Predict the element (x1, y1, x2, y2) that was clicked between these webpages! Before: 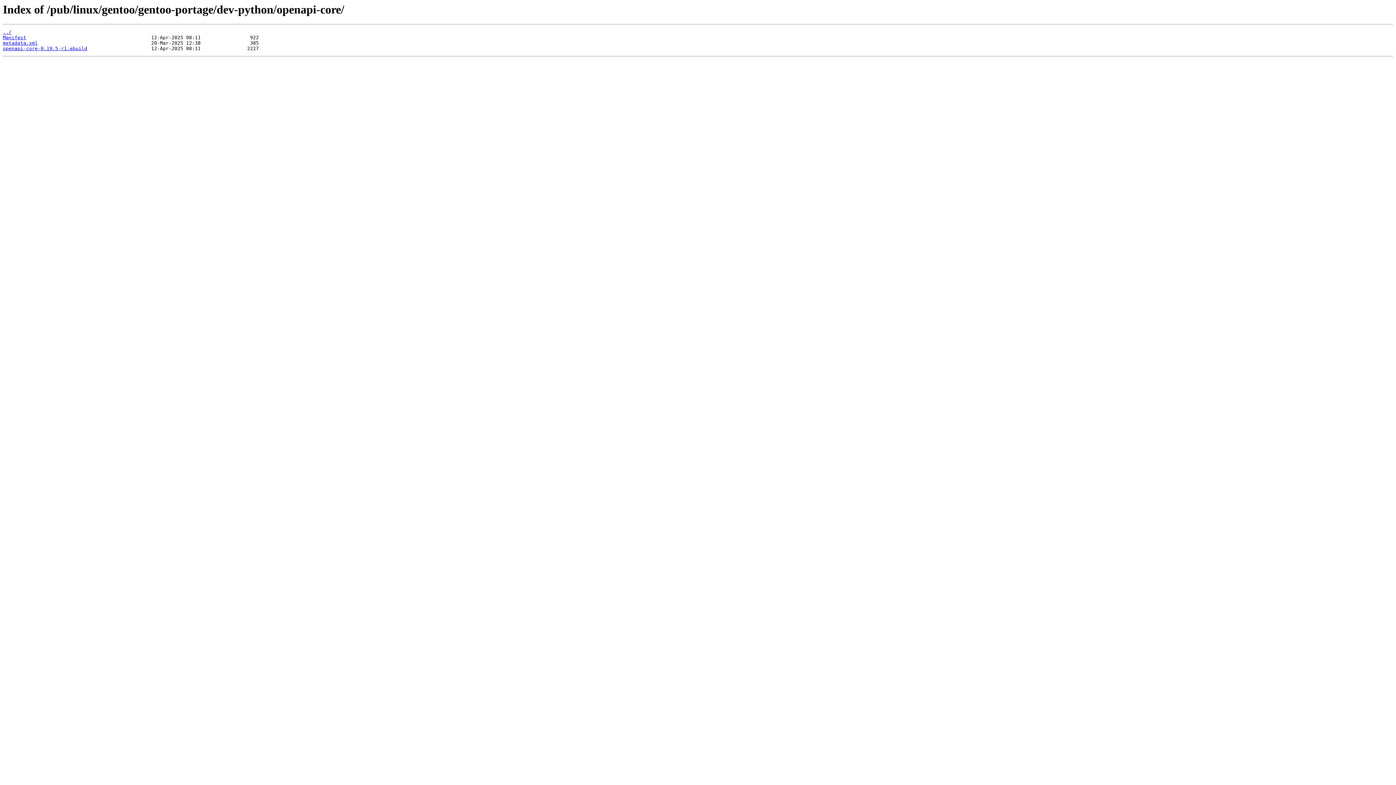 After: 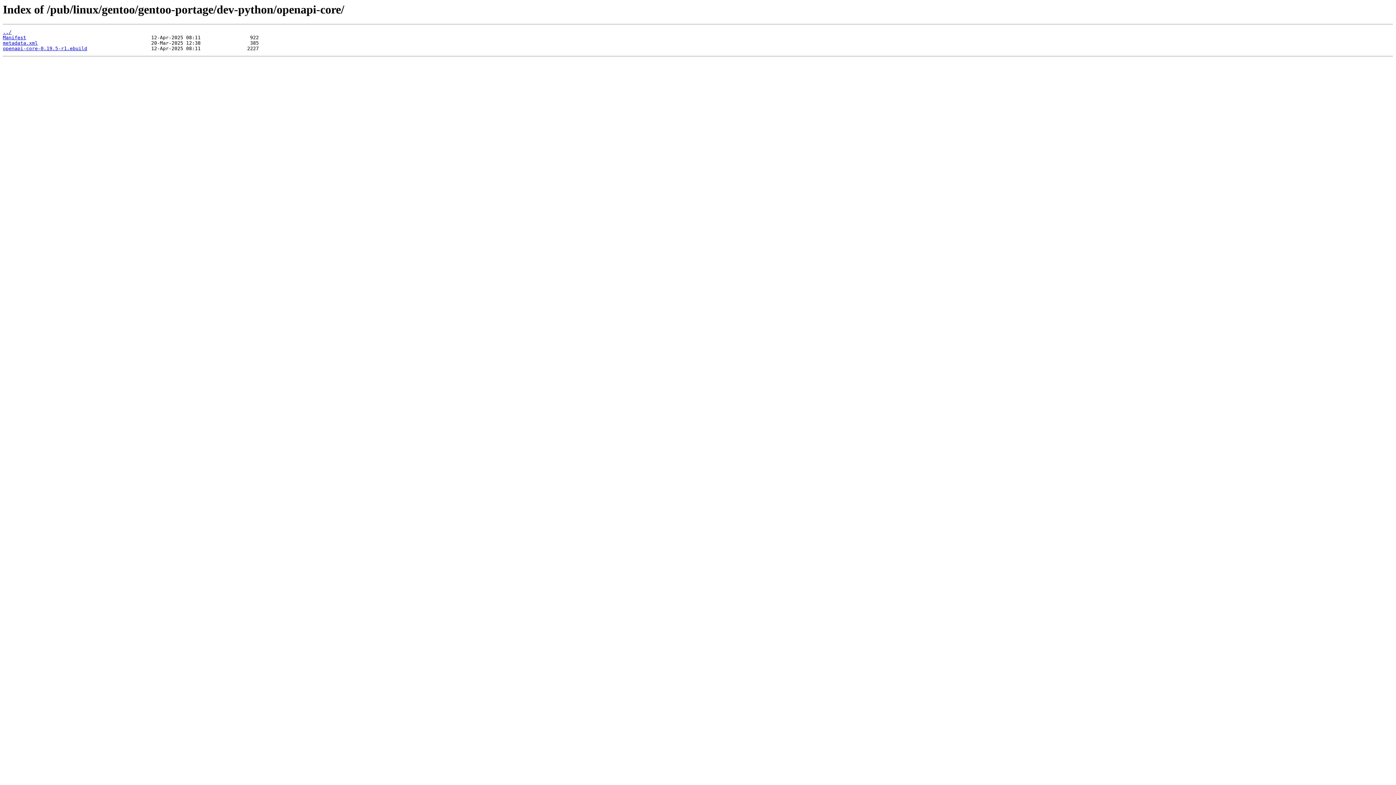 Action: bbox: (2, 45, 87, 51) label: openapi-core-0.19.5-r1.ebuild